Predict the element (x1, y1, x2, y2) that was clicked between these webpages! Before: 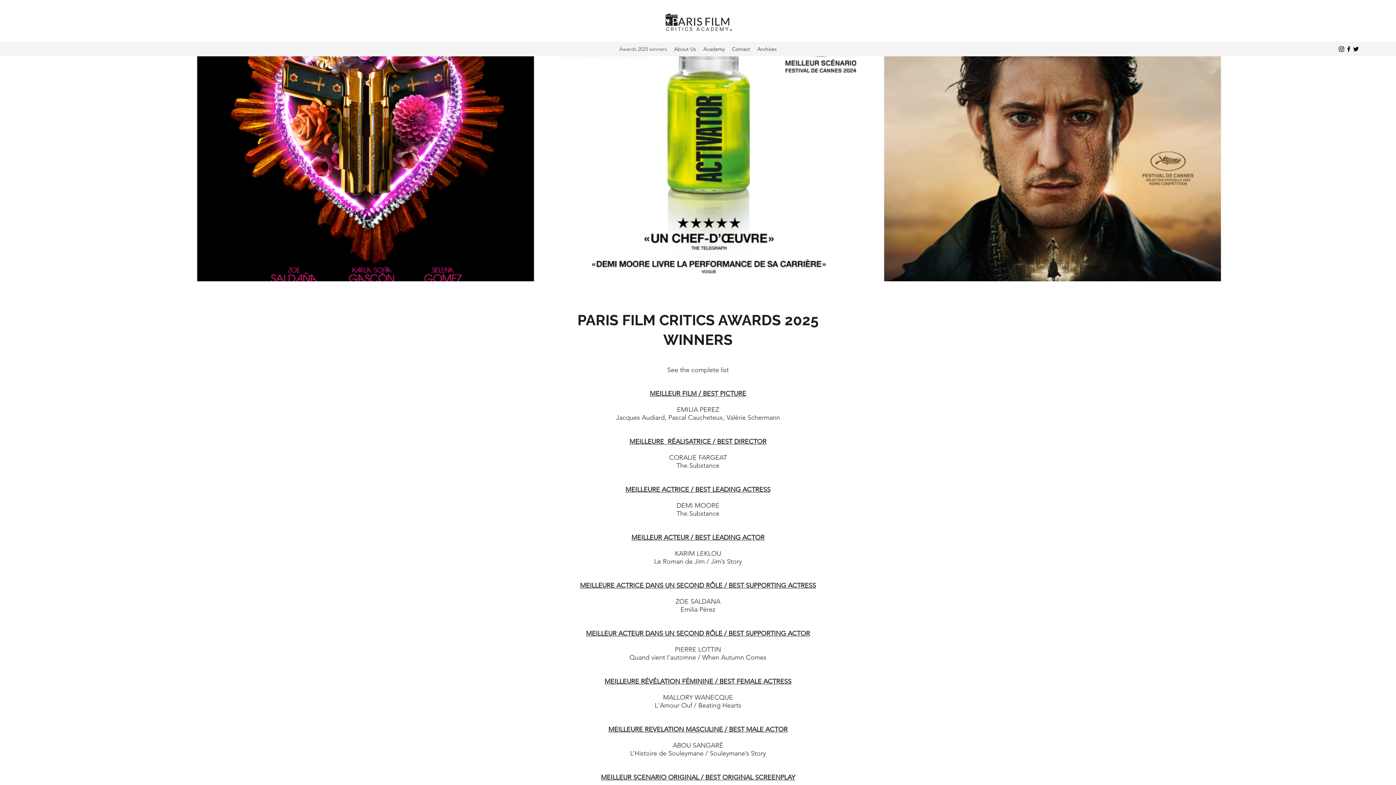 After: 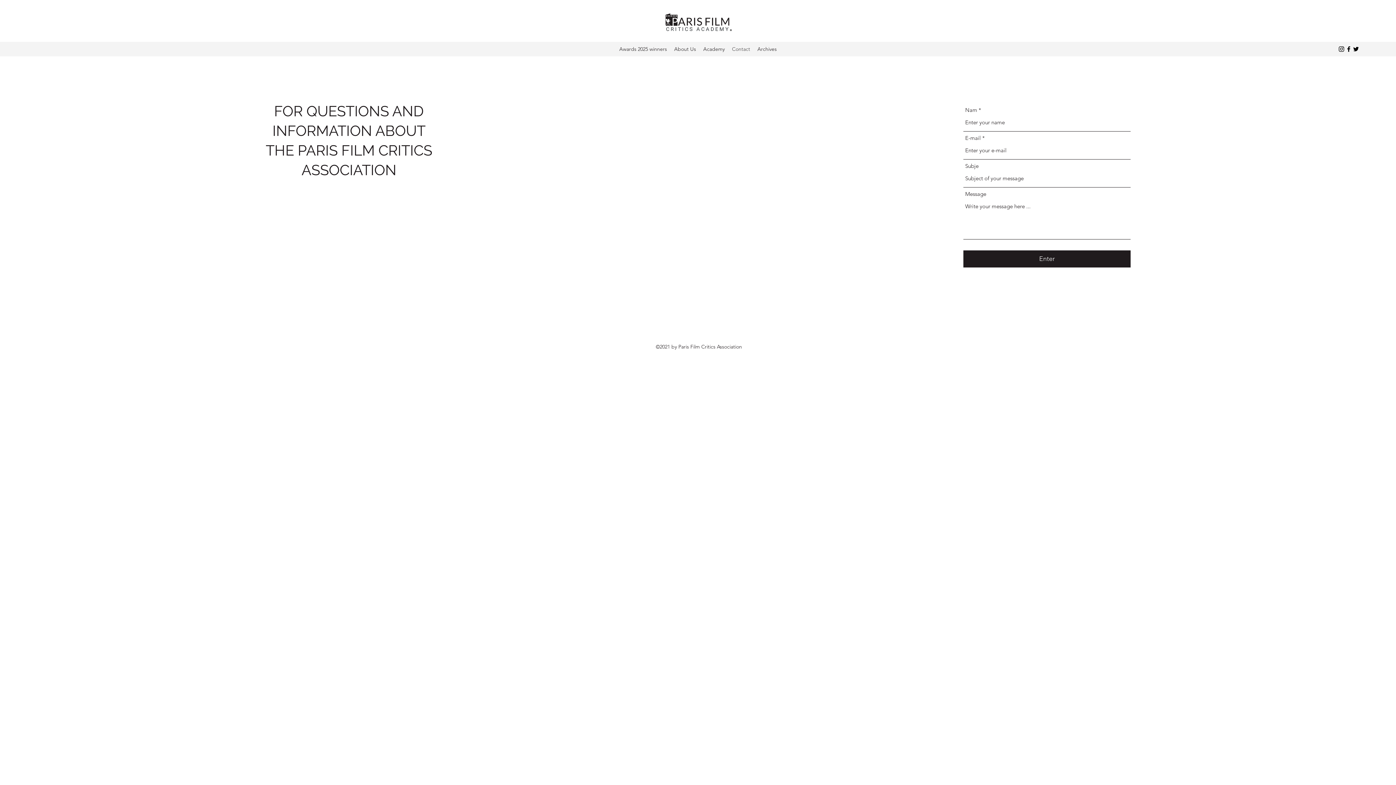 Action: label: Contact bbox: (728, 43, 754, 54)